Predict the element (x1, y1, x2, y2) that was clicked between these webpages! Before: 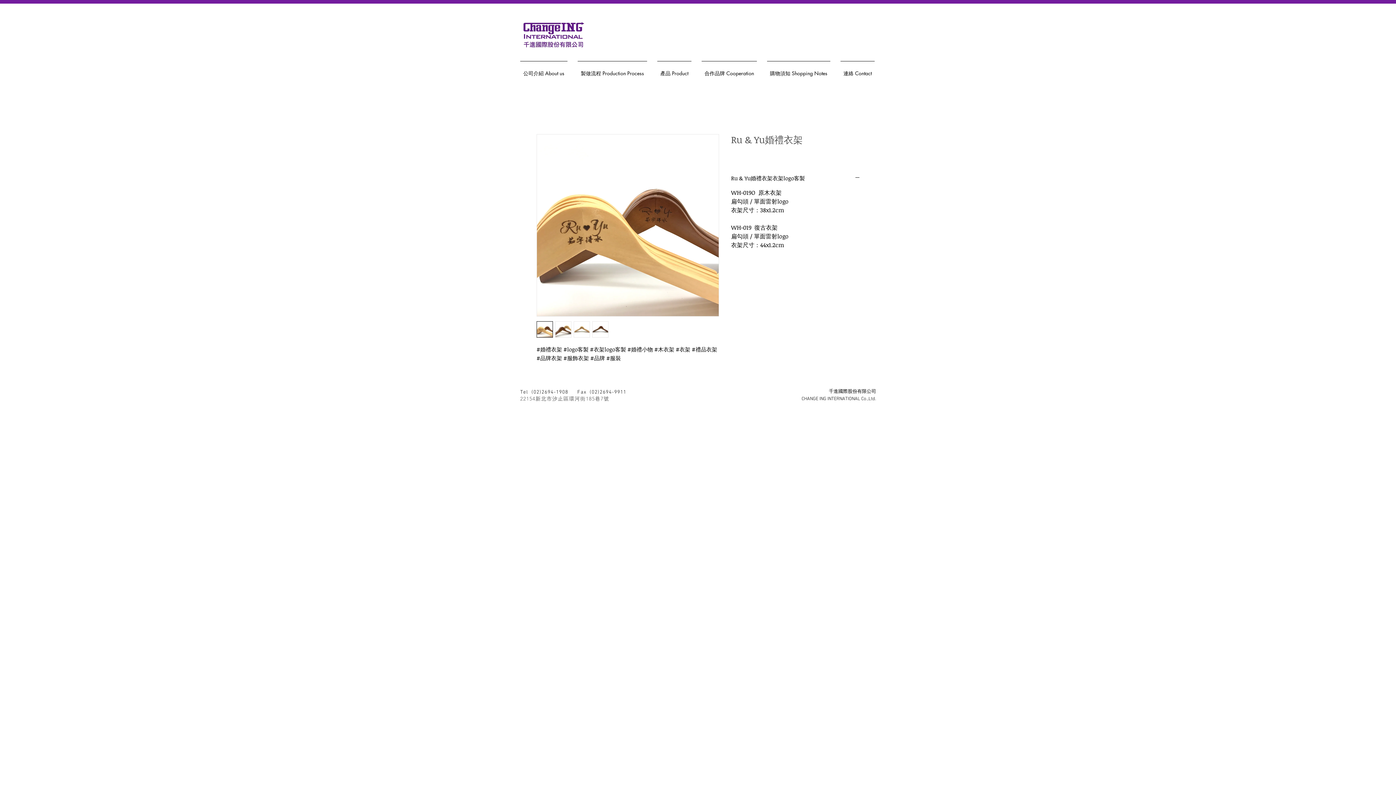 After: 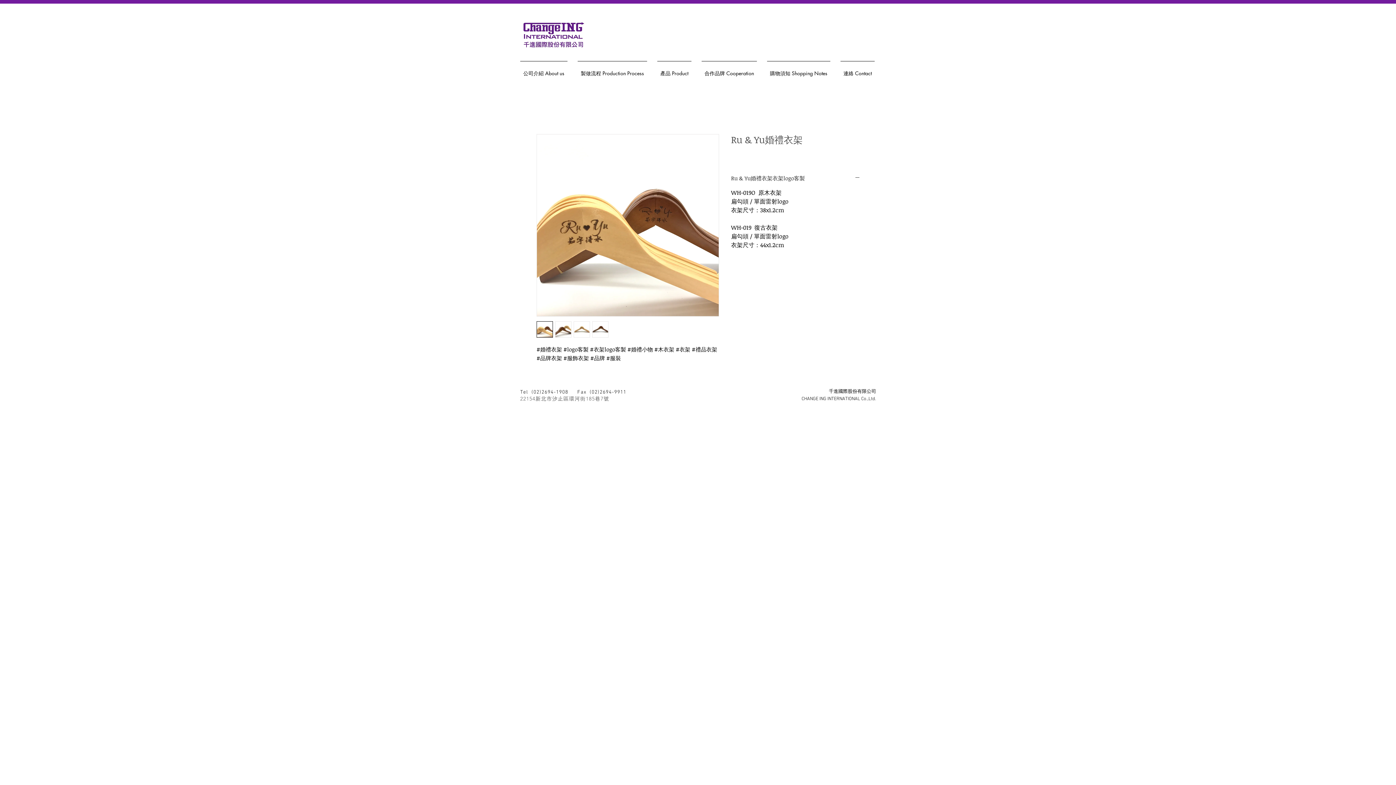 Action: bbox: (731, 174, 860, 182) label: Ru & Yu婚禮衣架衣架logo客製